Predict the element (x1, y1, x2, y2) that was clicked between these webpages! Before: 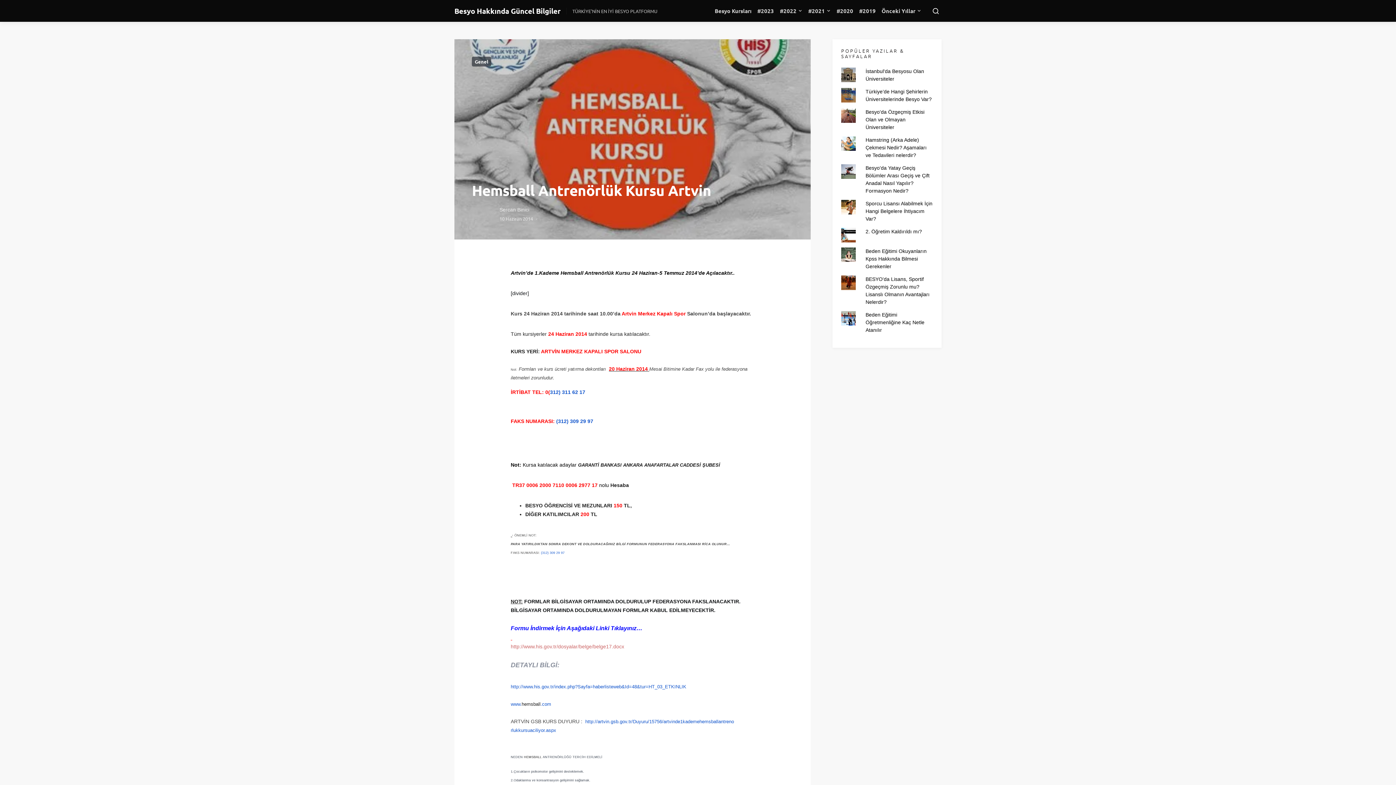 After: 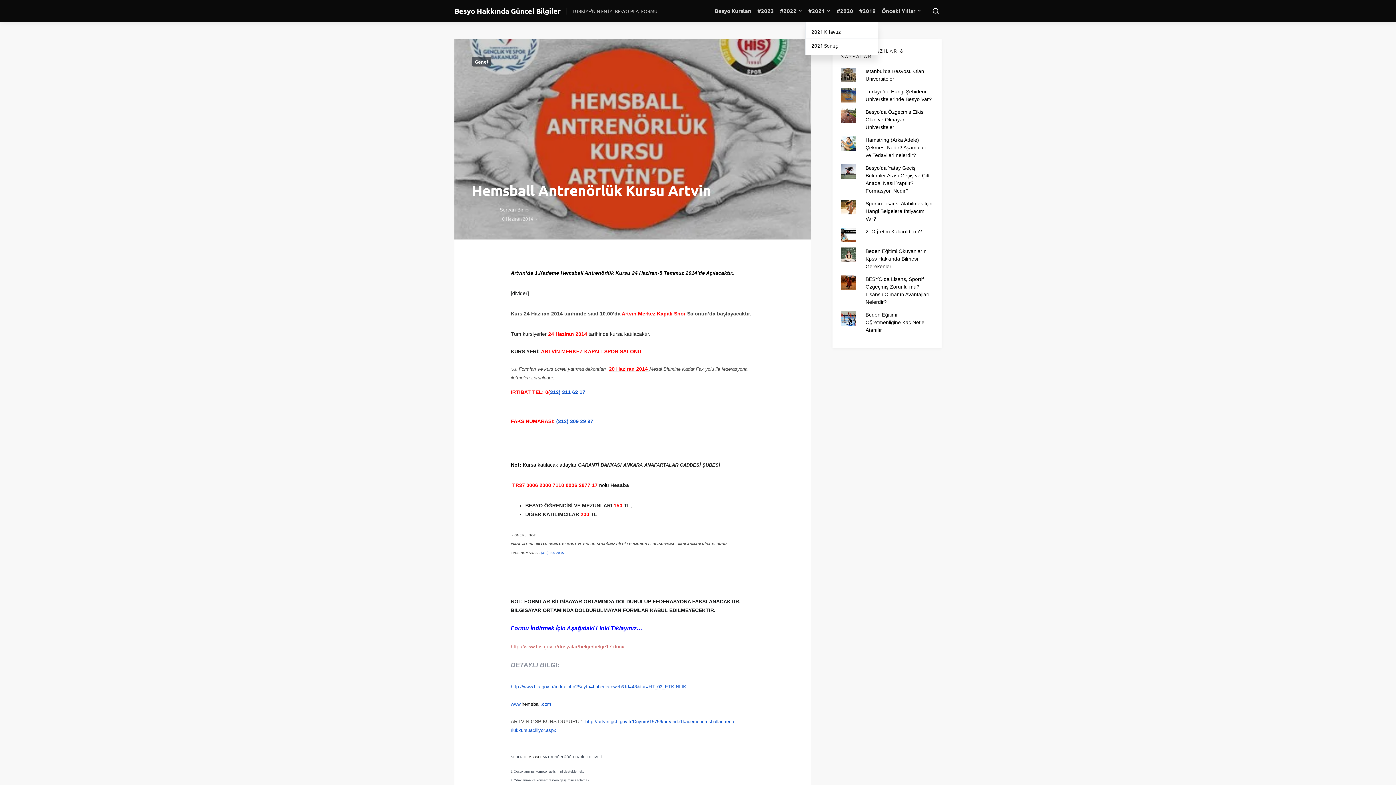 Action: label: #2021 bbox: (805, 0, 833, 21)